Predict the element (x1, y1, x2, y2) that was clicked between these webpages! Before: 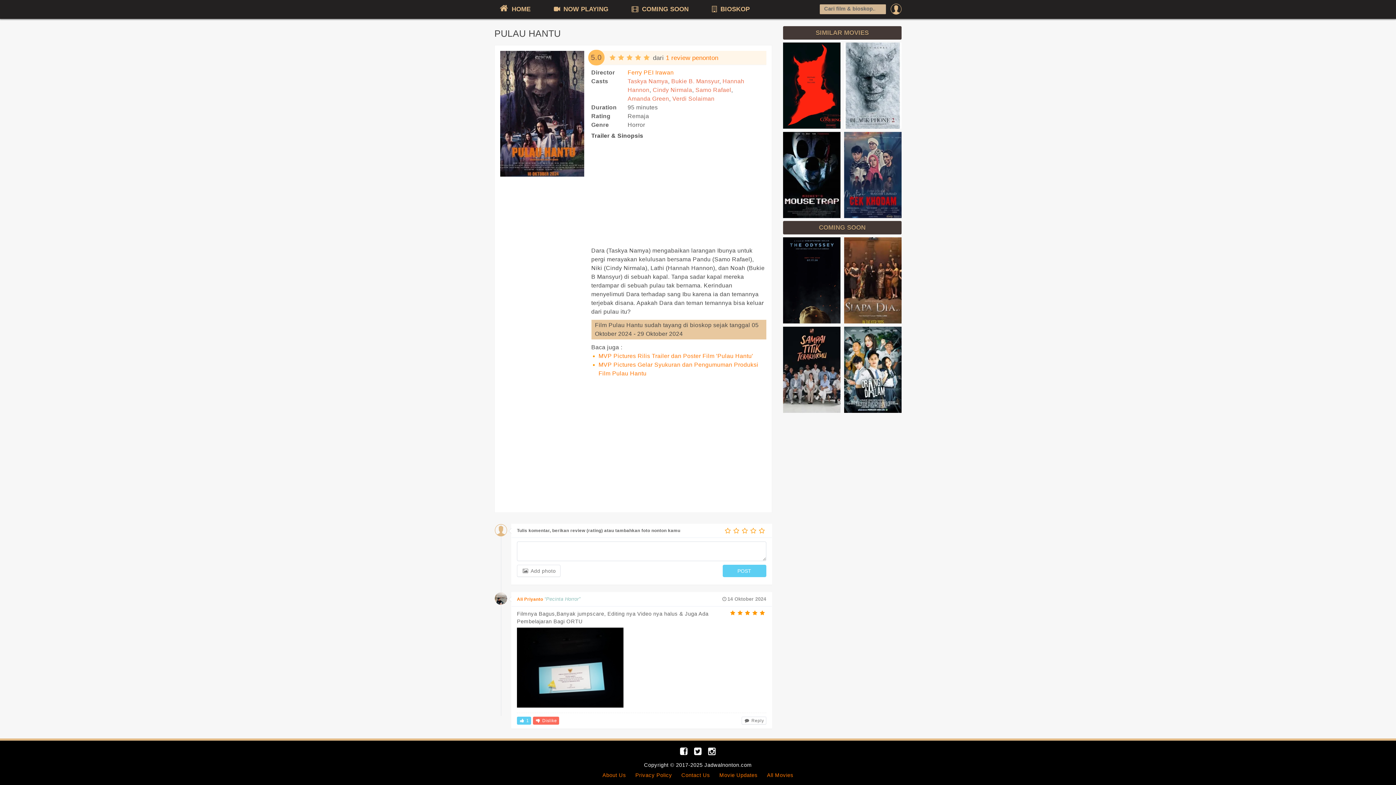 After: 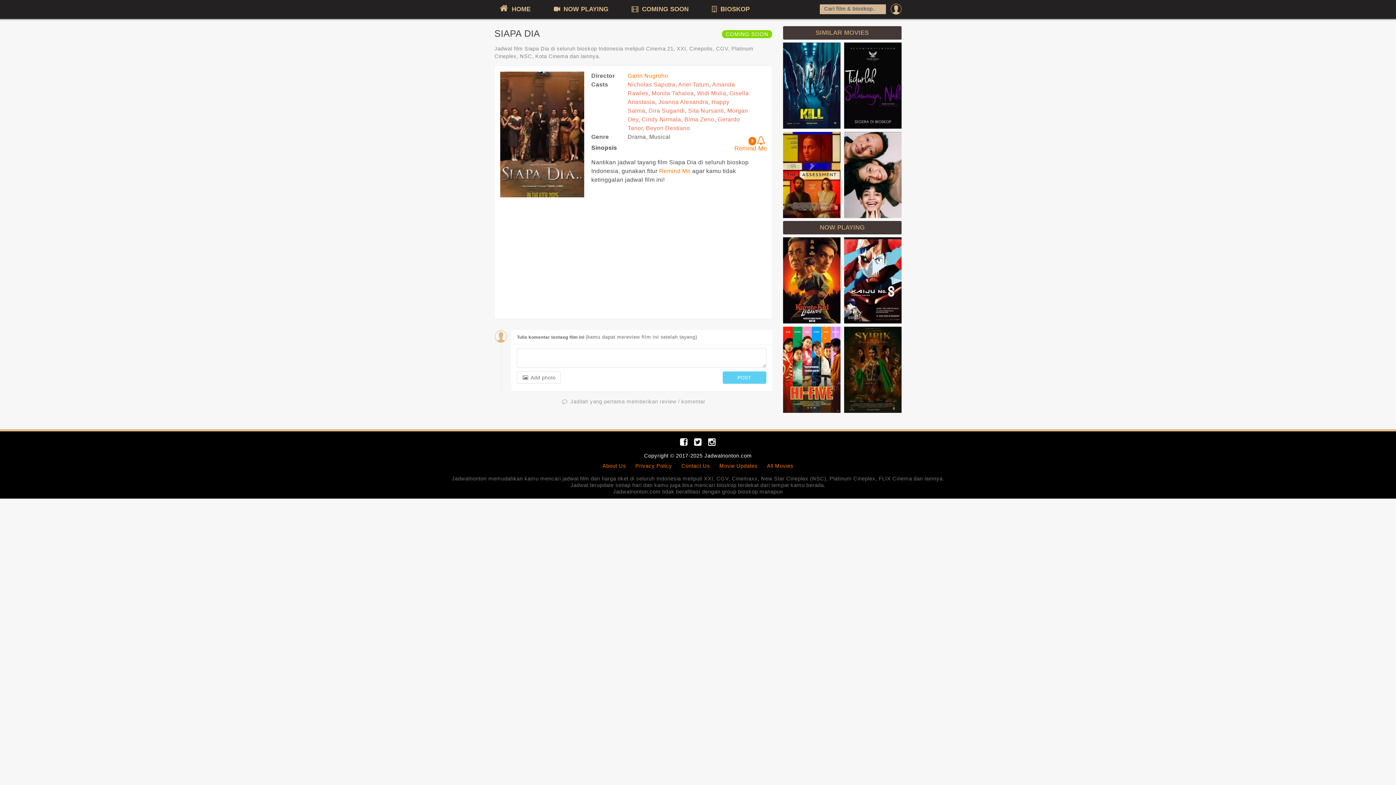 Action: bbox: (844, 317, 901, 325)